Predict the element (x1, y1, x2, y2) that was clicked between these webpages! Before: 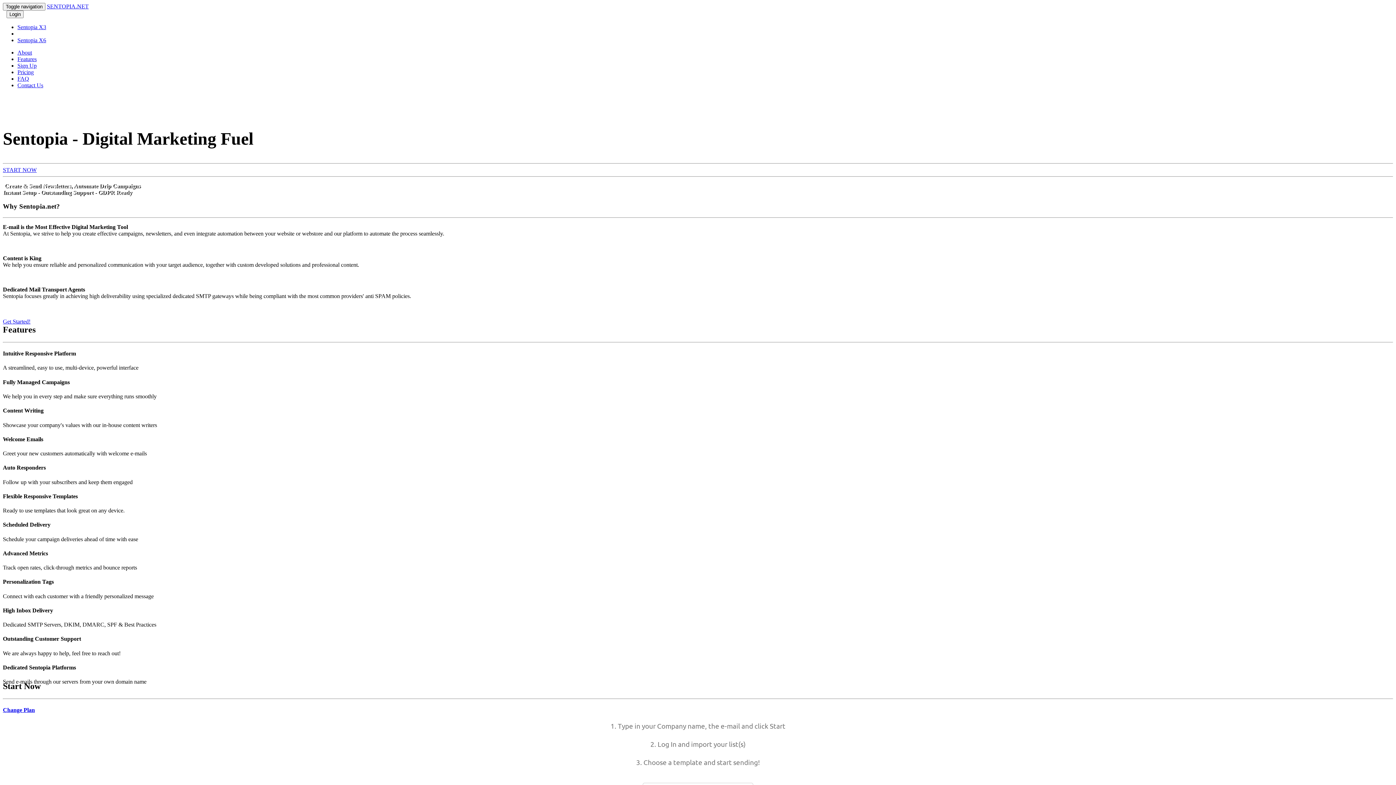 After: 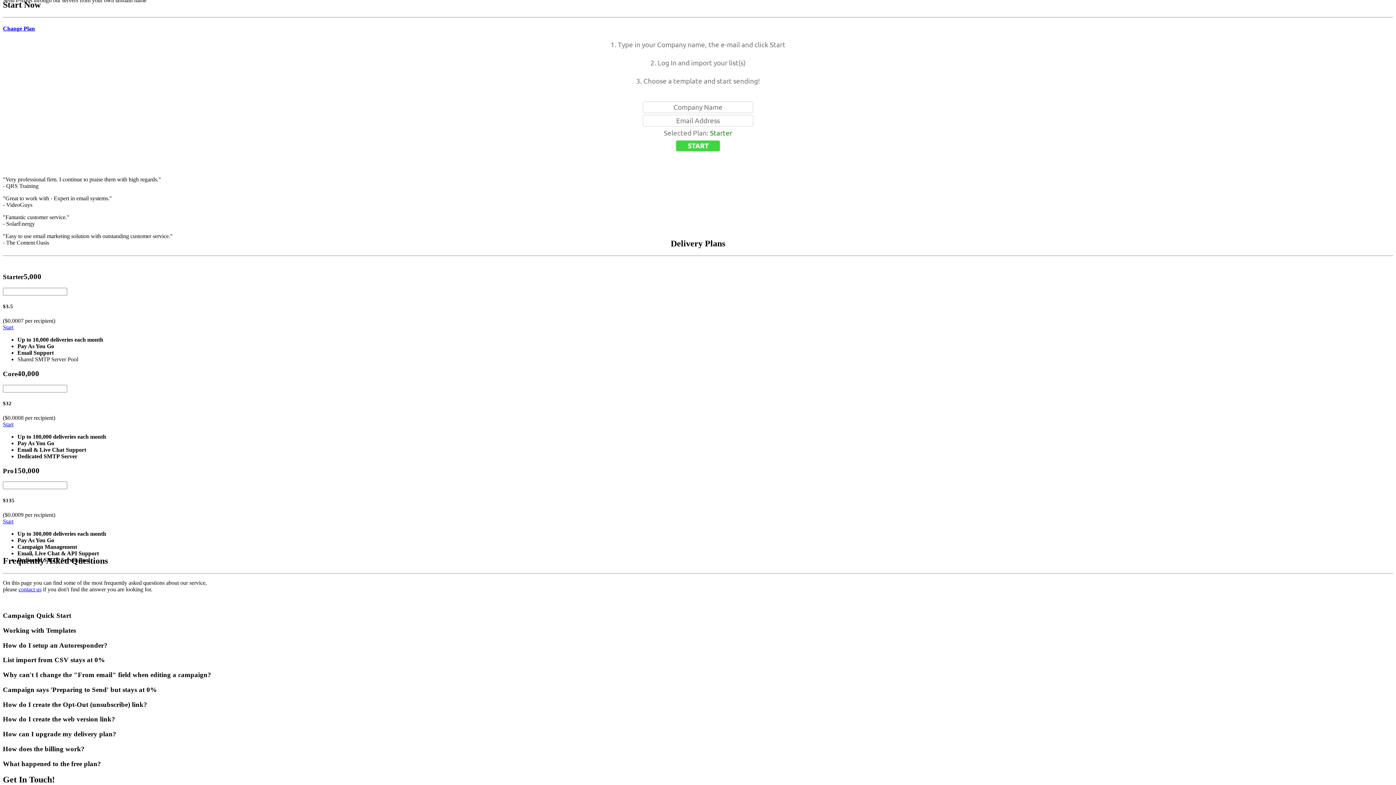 Action: bbox: (17, 62, 36, 68) label: Sign Up